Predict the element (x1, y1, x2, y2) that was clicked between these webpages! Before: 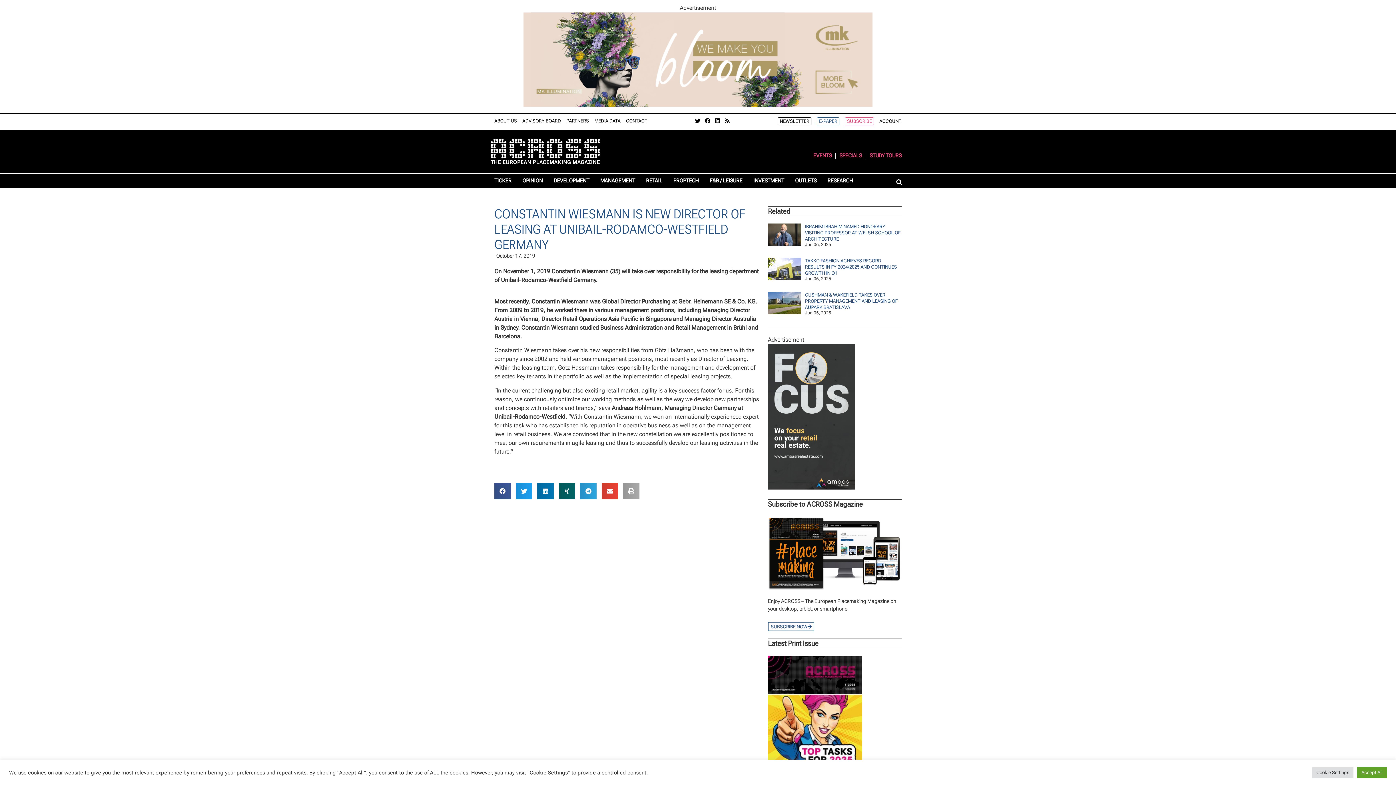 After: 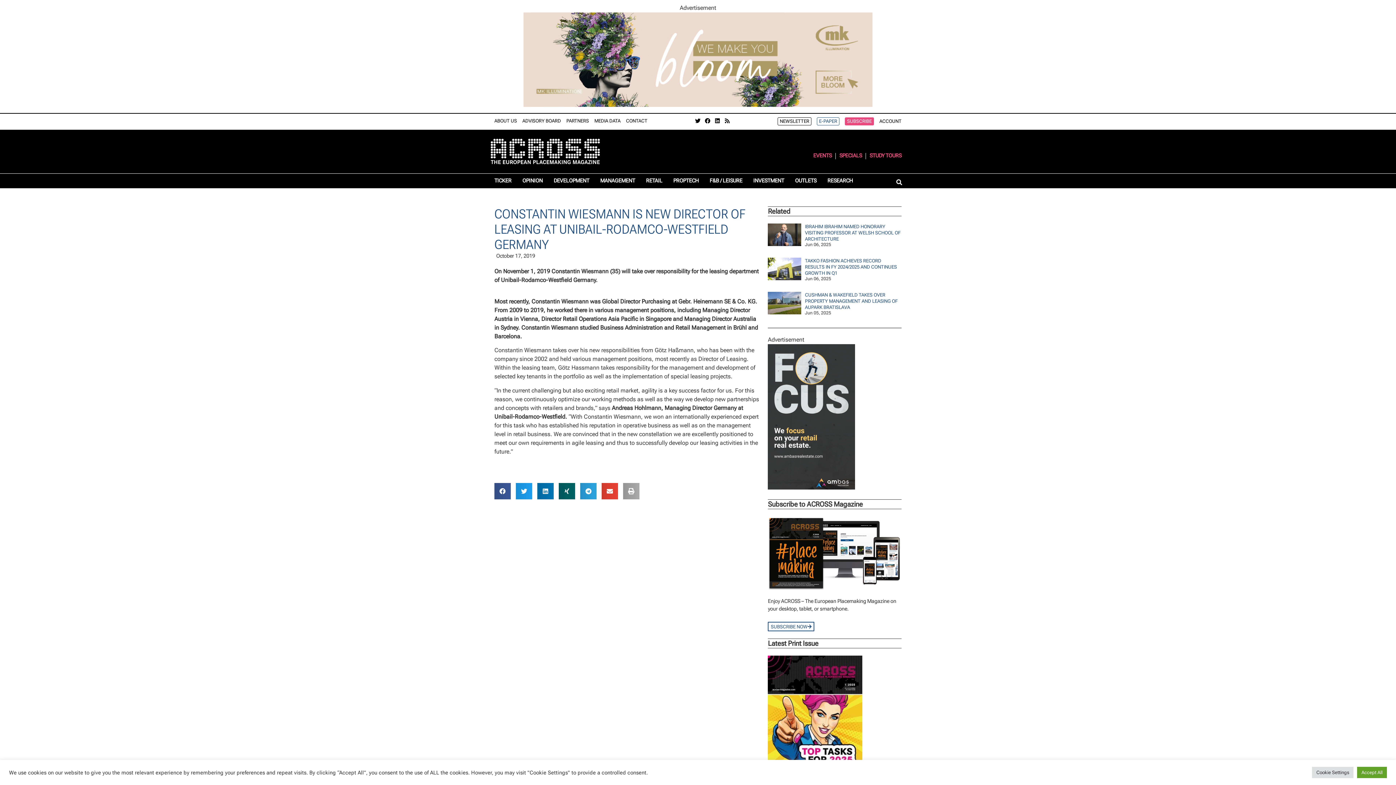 Action: bbox: (845, 117, 874, 125) label: SUBSCRIBE